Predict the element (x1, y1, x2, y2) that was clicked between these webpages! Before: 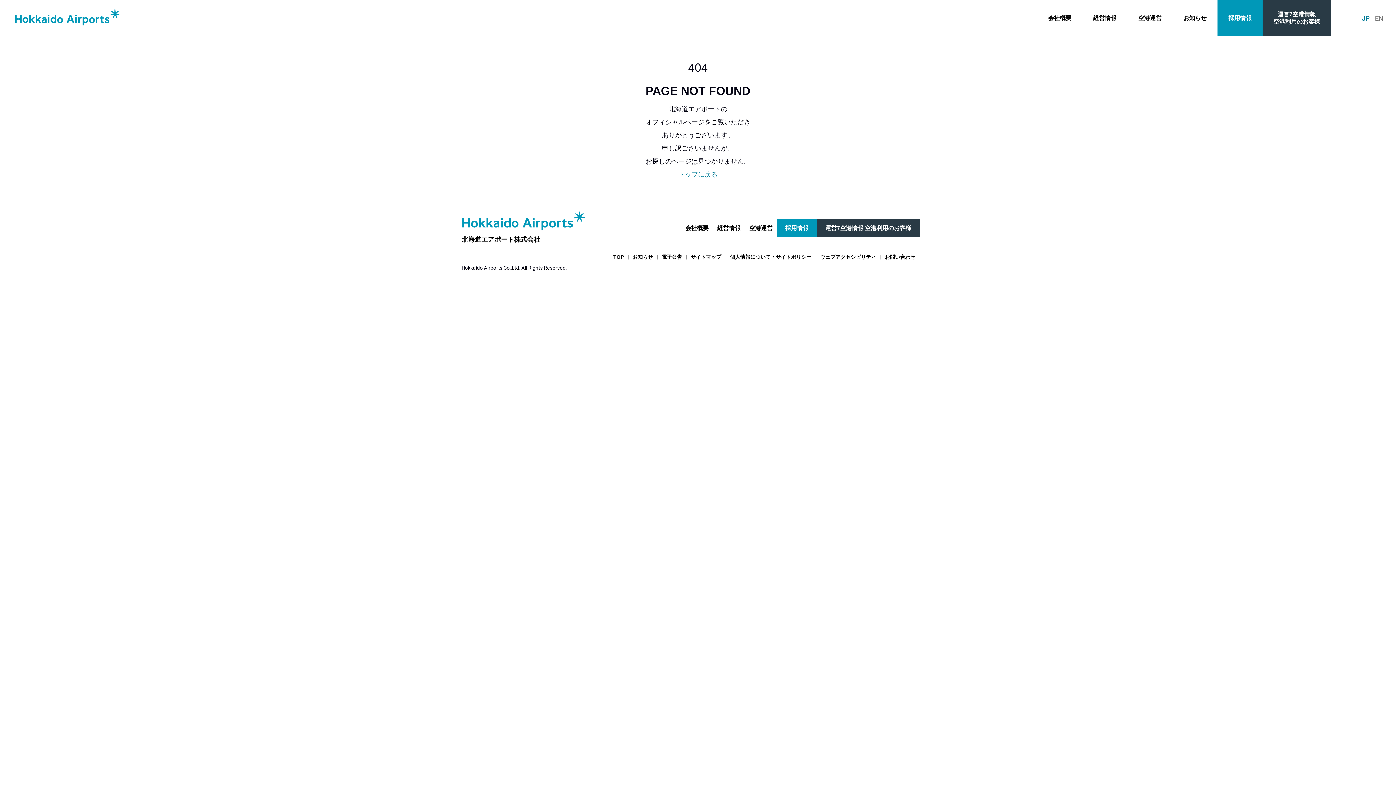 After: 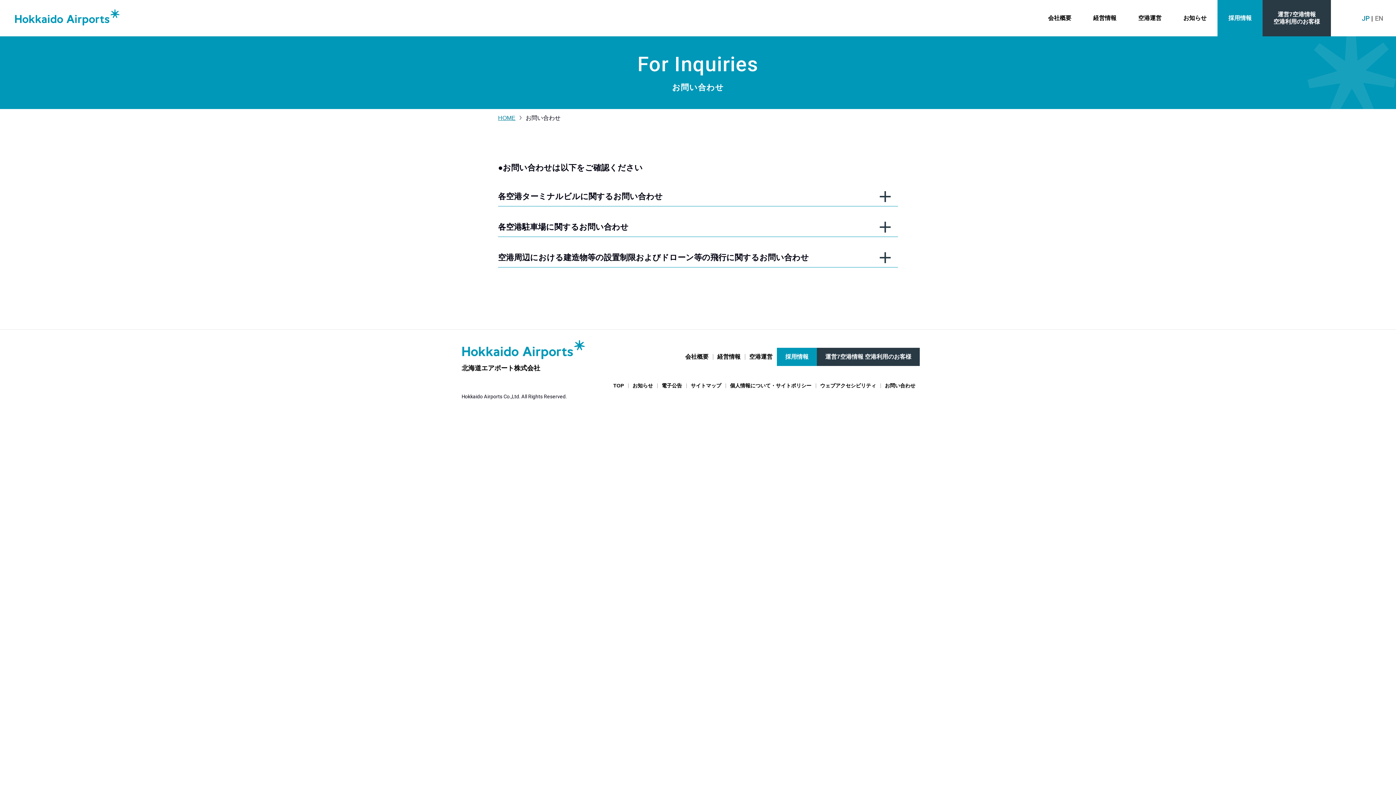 Action: label: お問い合わせ bbox: (880, 253, 920, 261)